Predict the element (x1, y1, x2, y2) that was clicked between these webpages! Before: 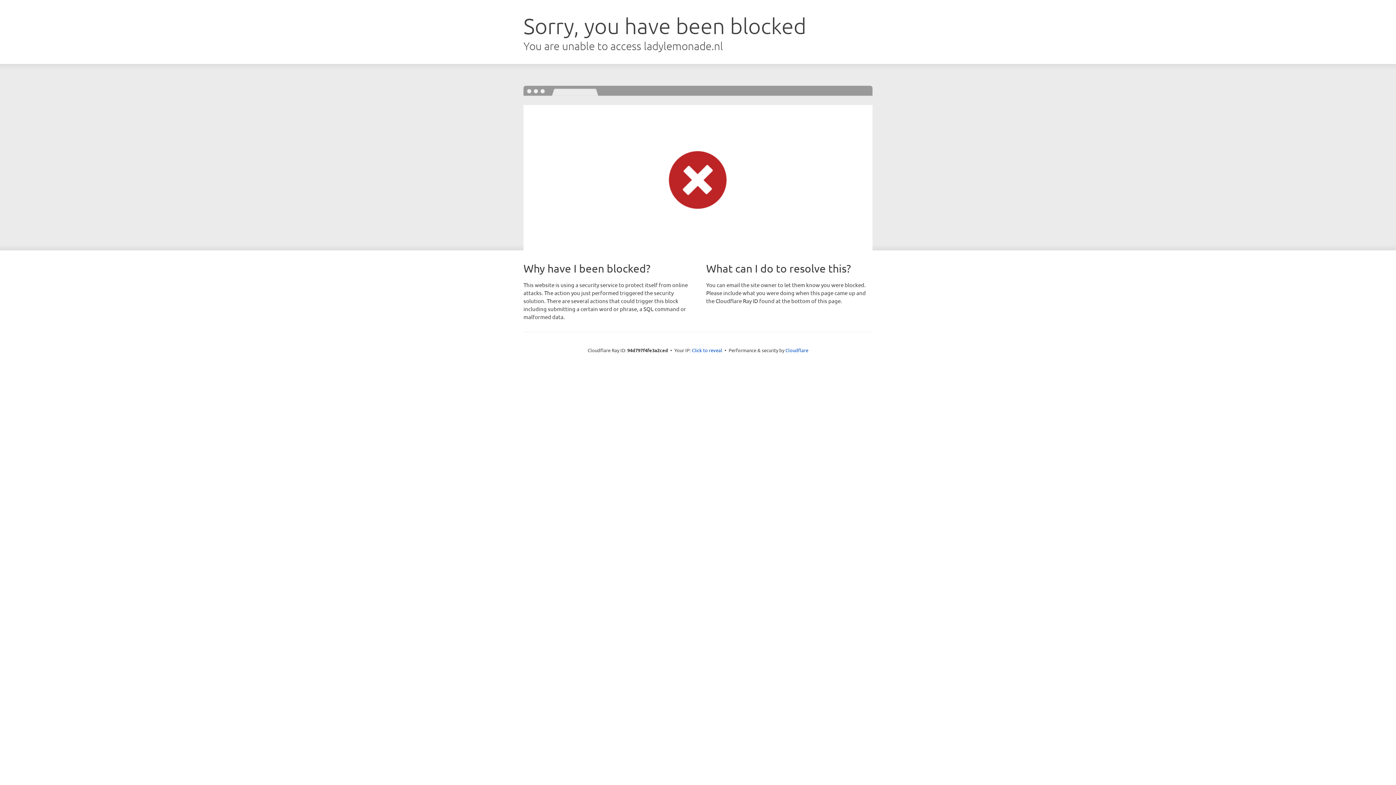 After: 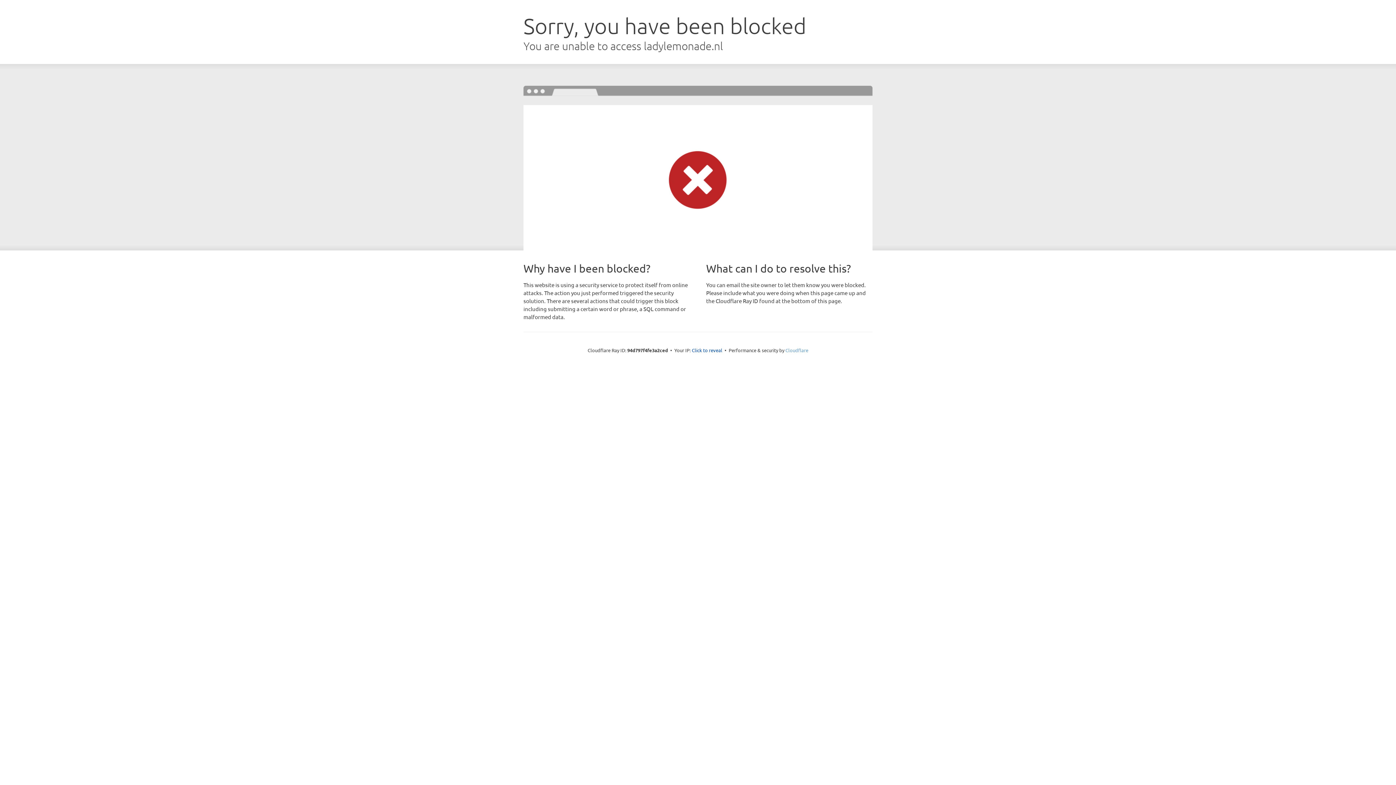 Action: label: Cloudflare bbox: (785, 347, 808, 353)